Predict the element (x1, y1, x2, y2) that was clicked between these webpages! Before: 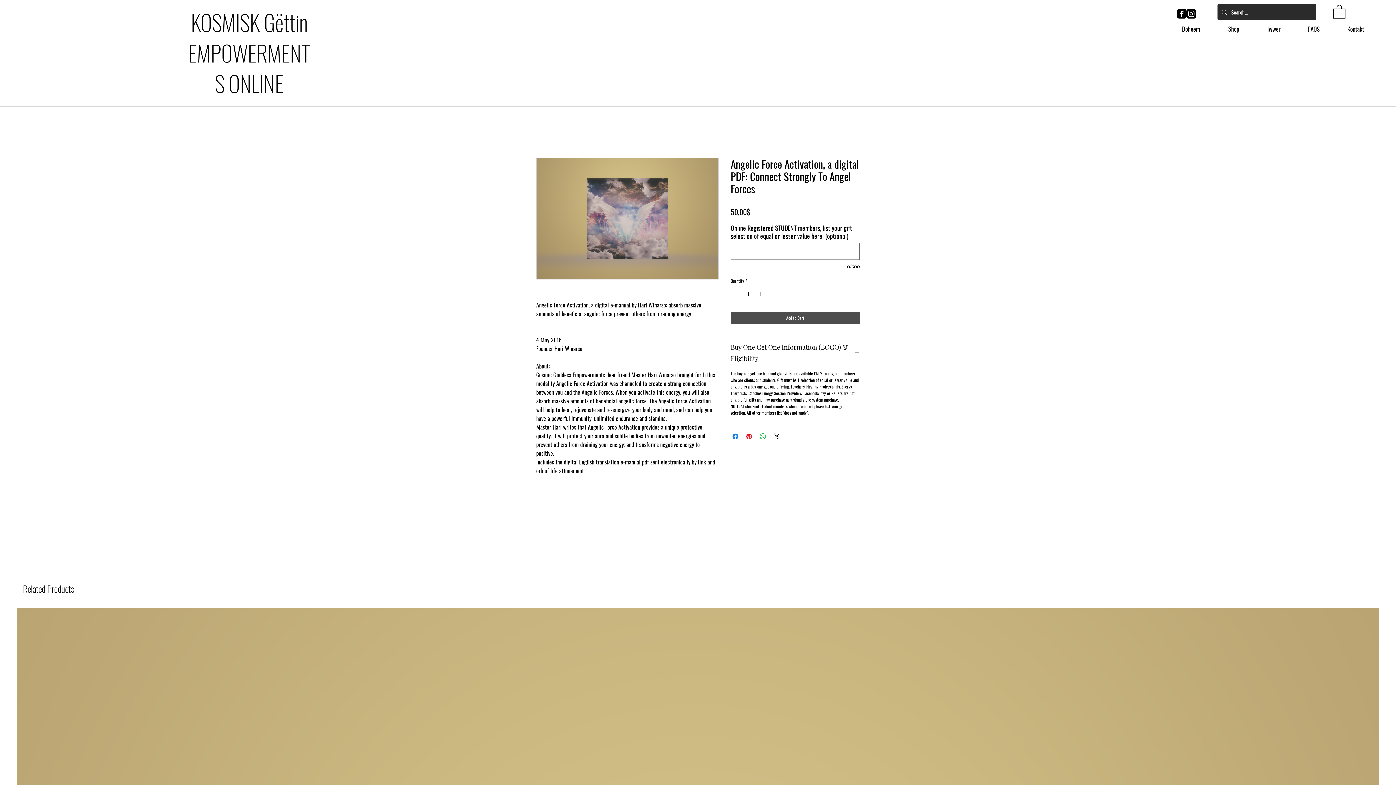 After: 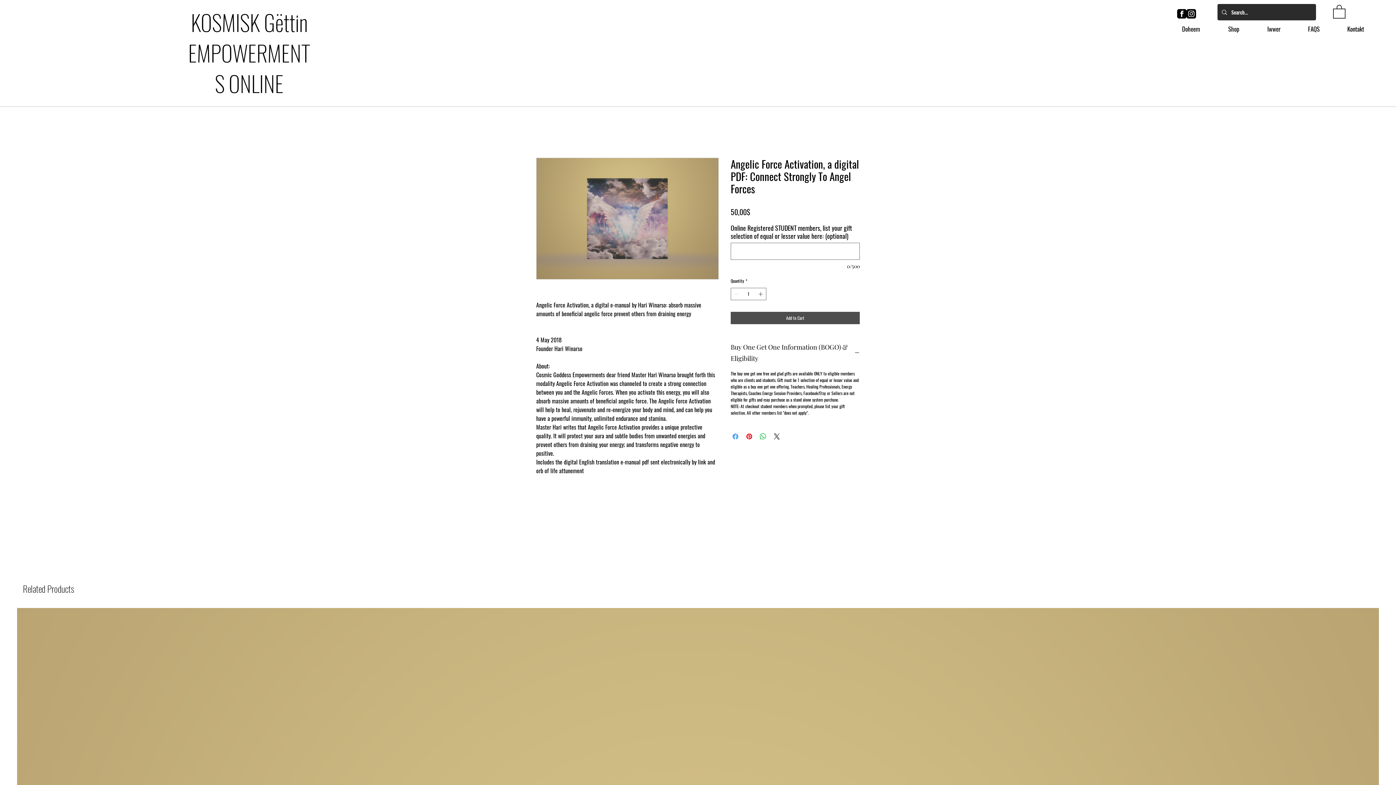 Action: bbox: (731, 432, 740, 441) label: Share on Facebook